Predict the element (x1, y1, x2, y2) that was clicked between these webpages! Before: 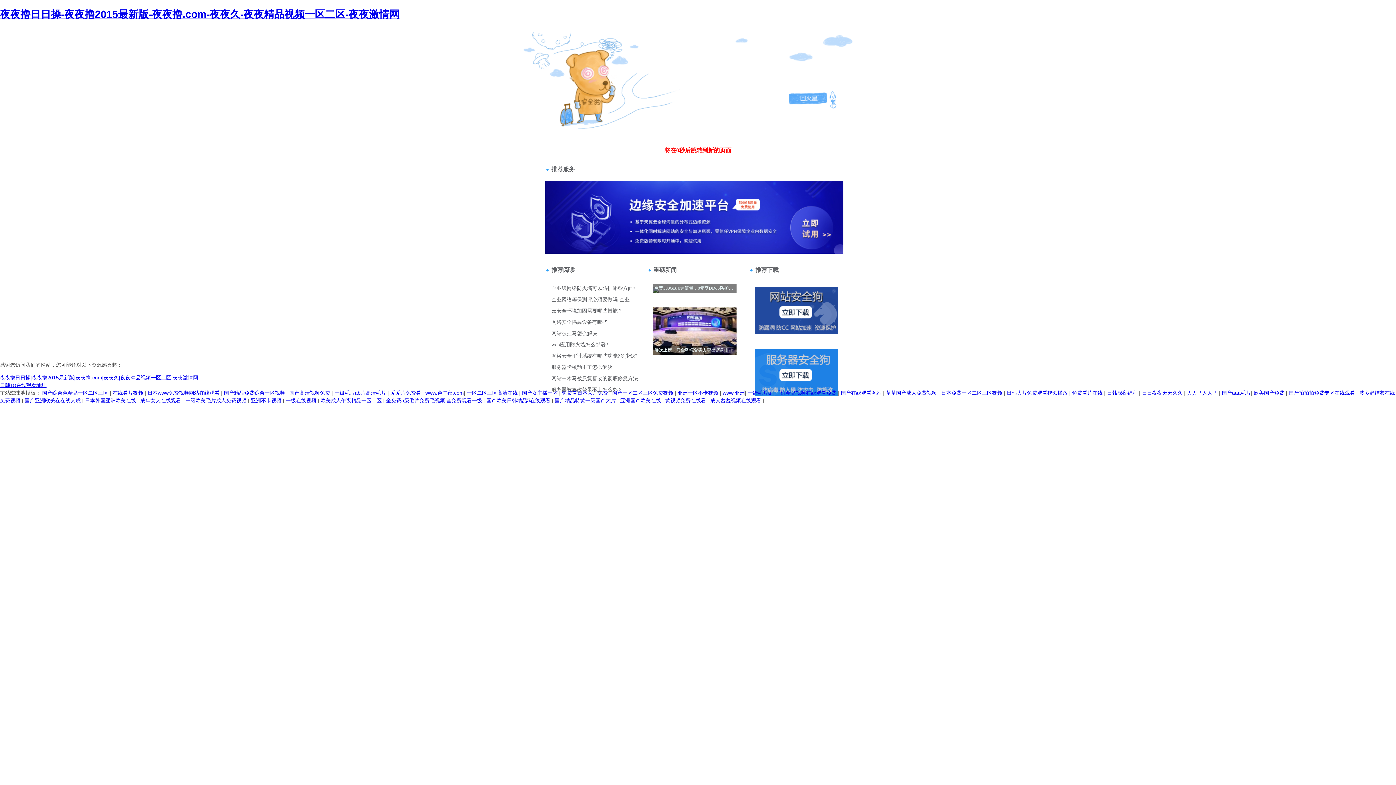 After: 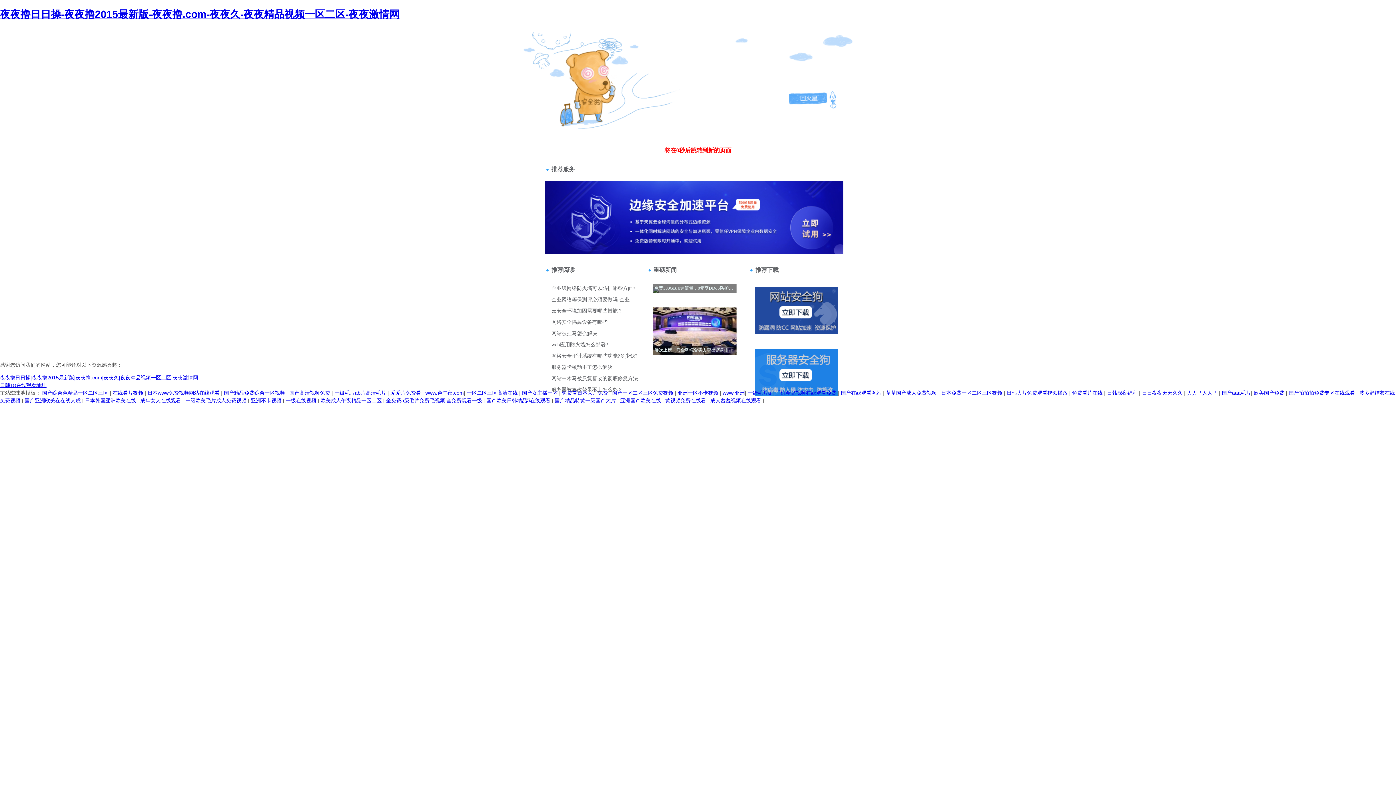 Action: bbox: (522, 390, 559, 395) label: 国产女主播一区 